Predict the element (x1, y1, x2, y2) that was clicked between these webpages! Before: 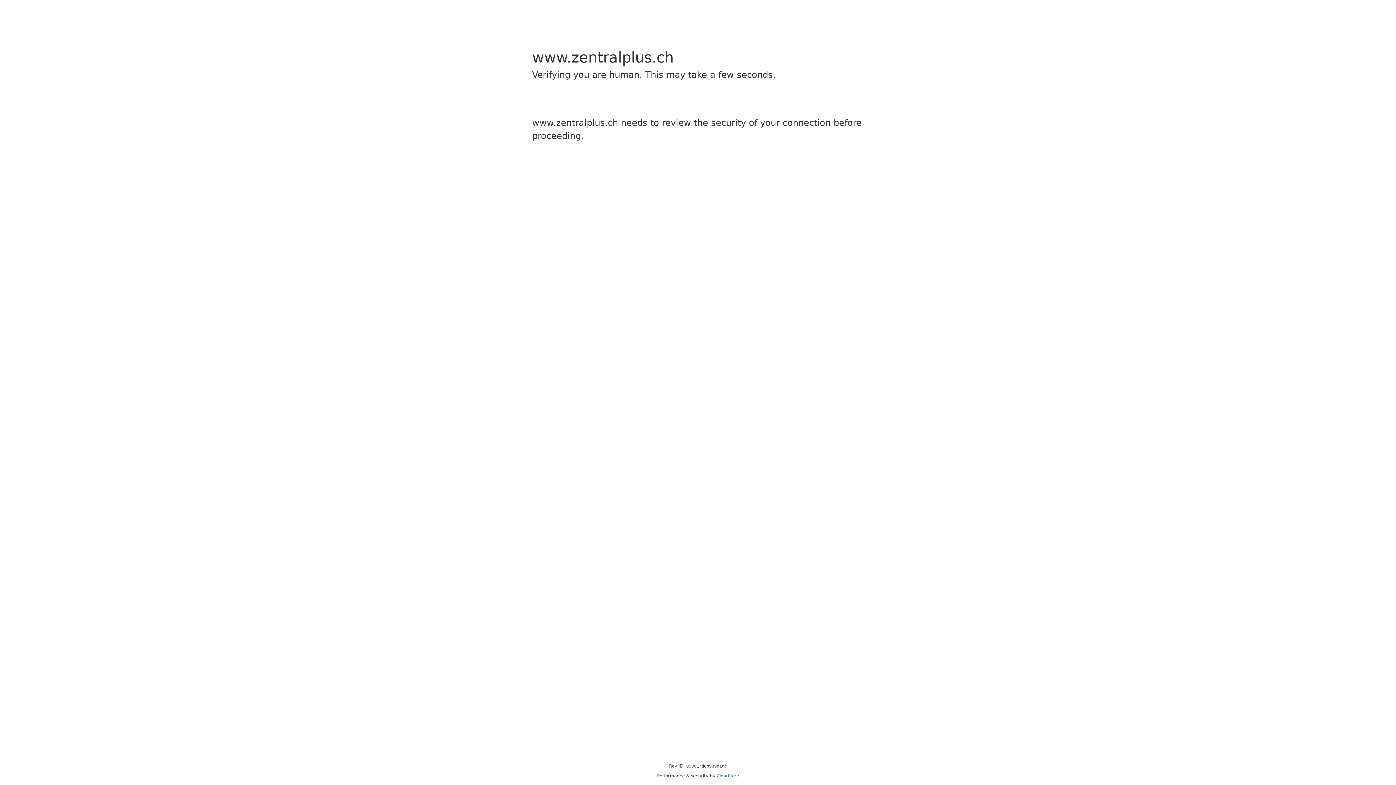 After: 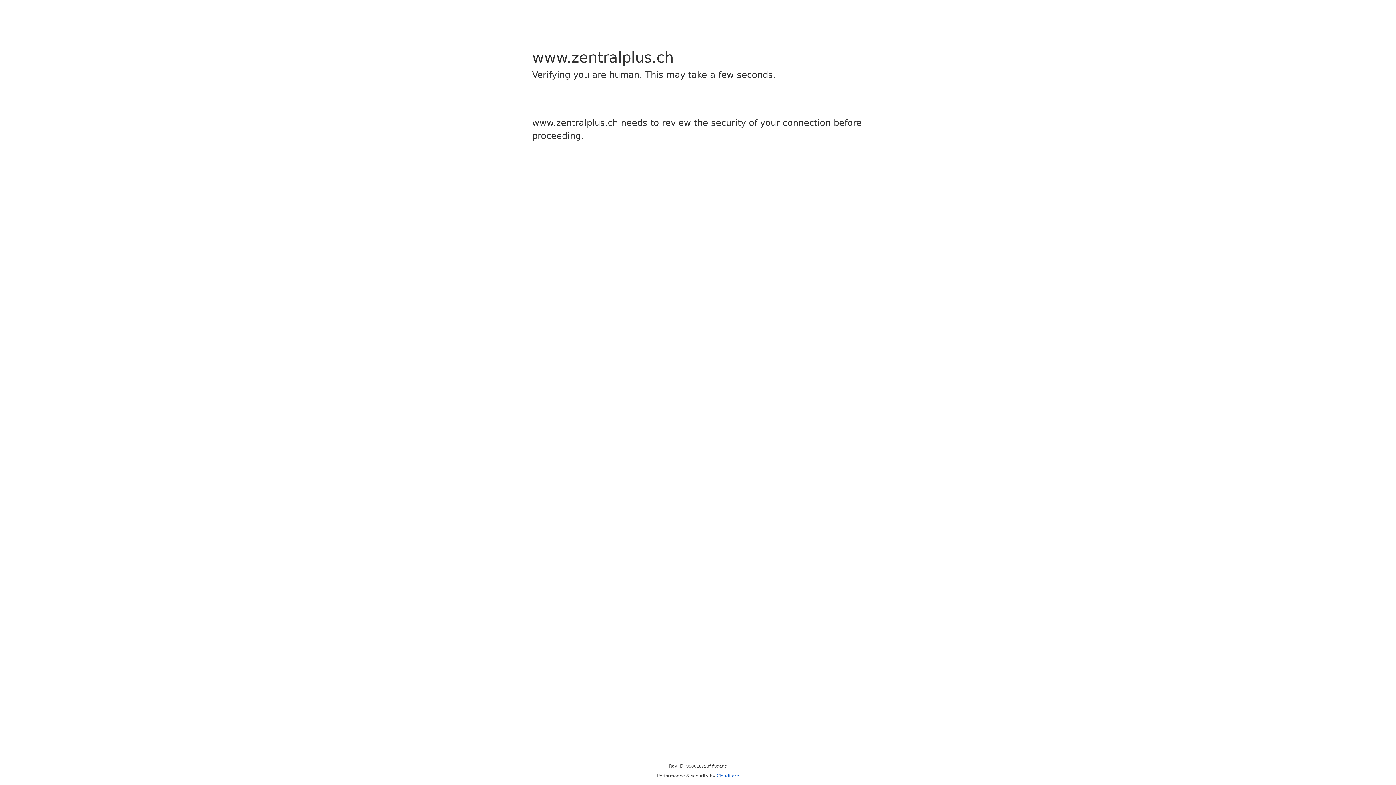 Action: bbox: (716, 773, 739, 778) label: Cloudflare